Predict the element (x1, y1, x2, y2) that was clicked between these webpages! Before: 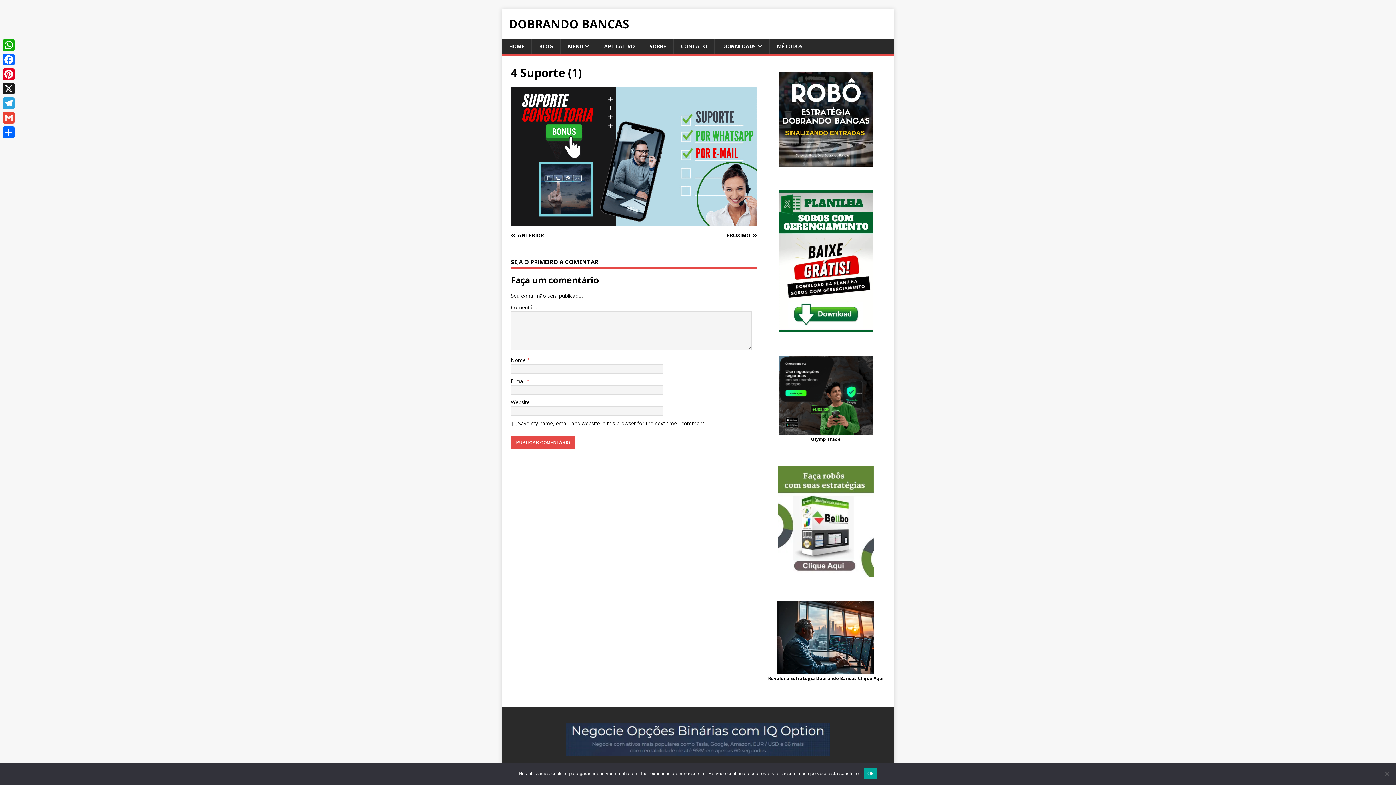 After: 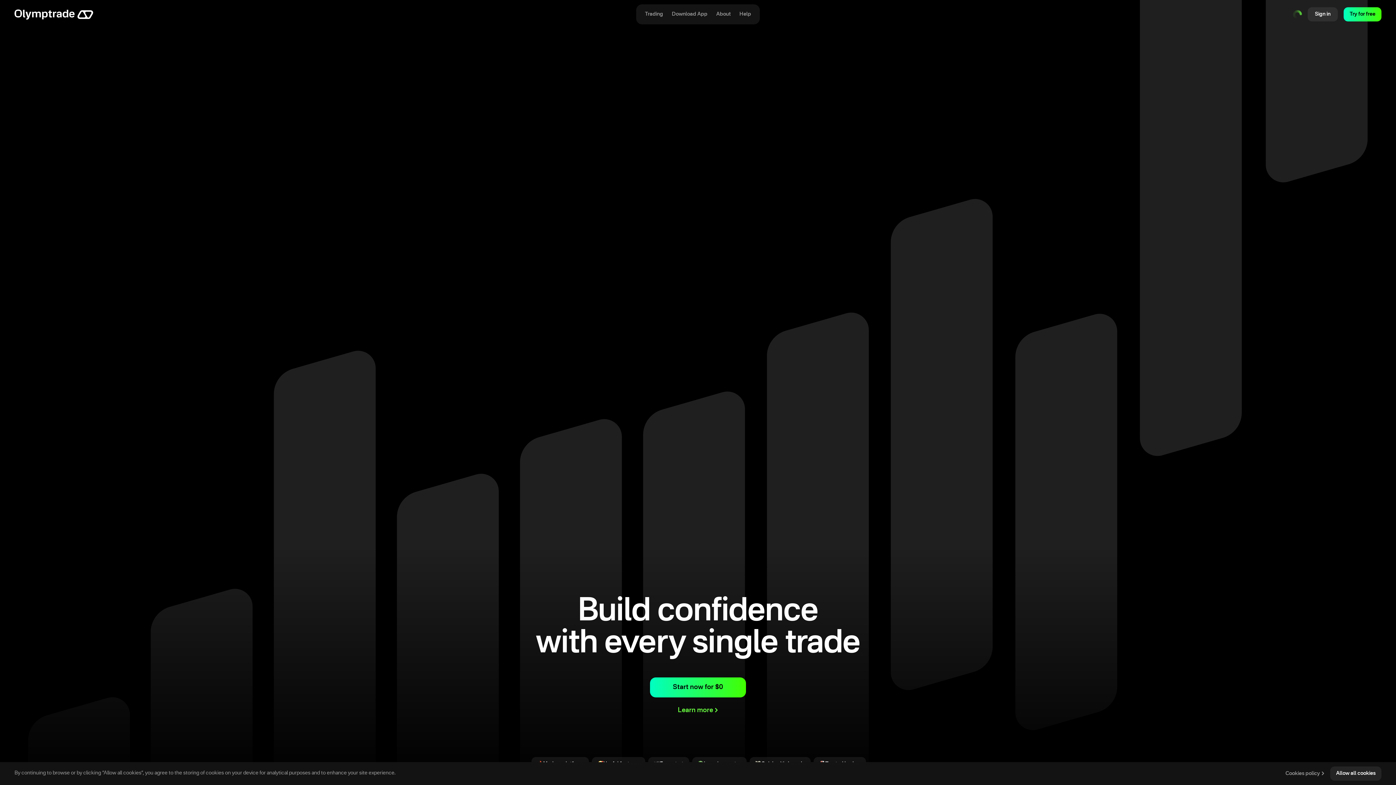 Action: bbox: (778, 356, 873, 434)